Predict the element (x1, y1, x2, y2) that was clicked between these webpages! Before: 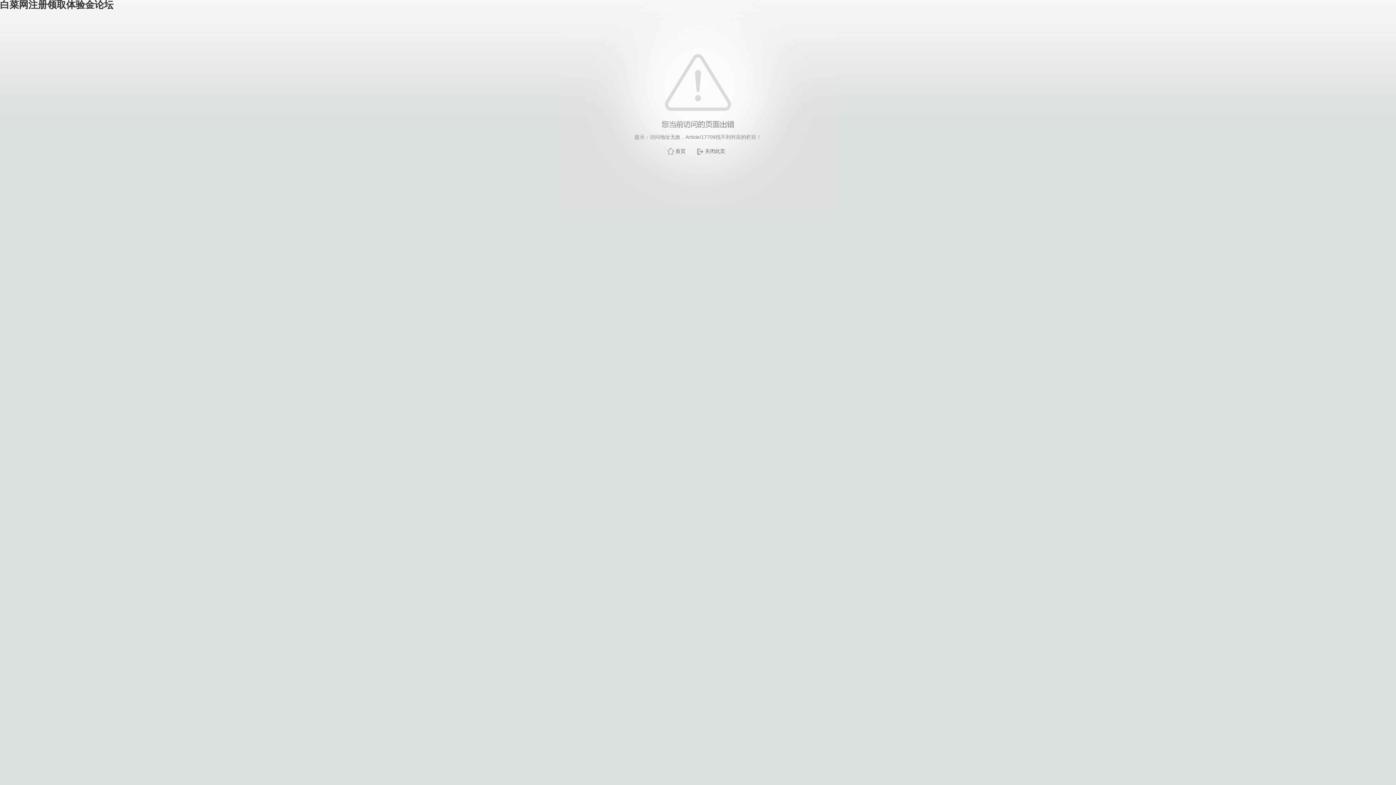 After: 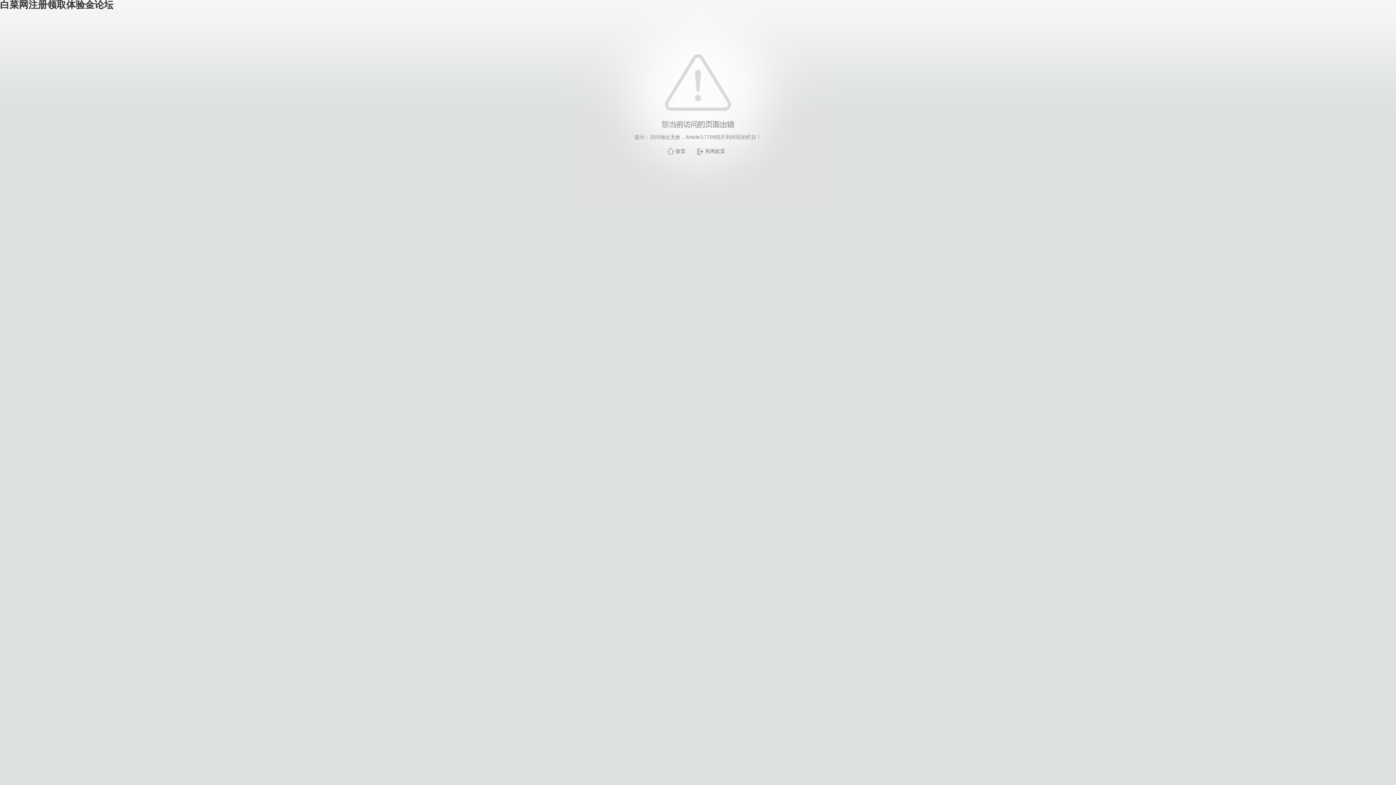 Action: bbox: (675, 148, 685, 154) label: 首页